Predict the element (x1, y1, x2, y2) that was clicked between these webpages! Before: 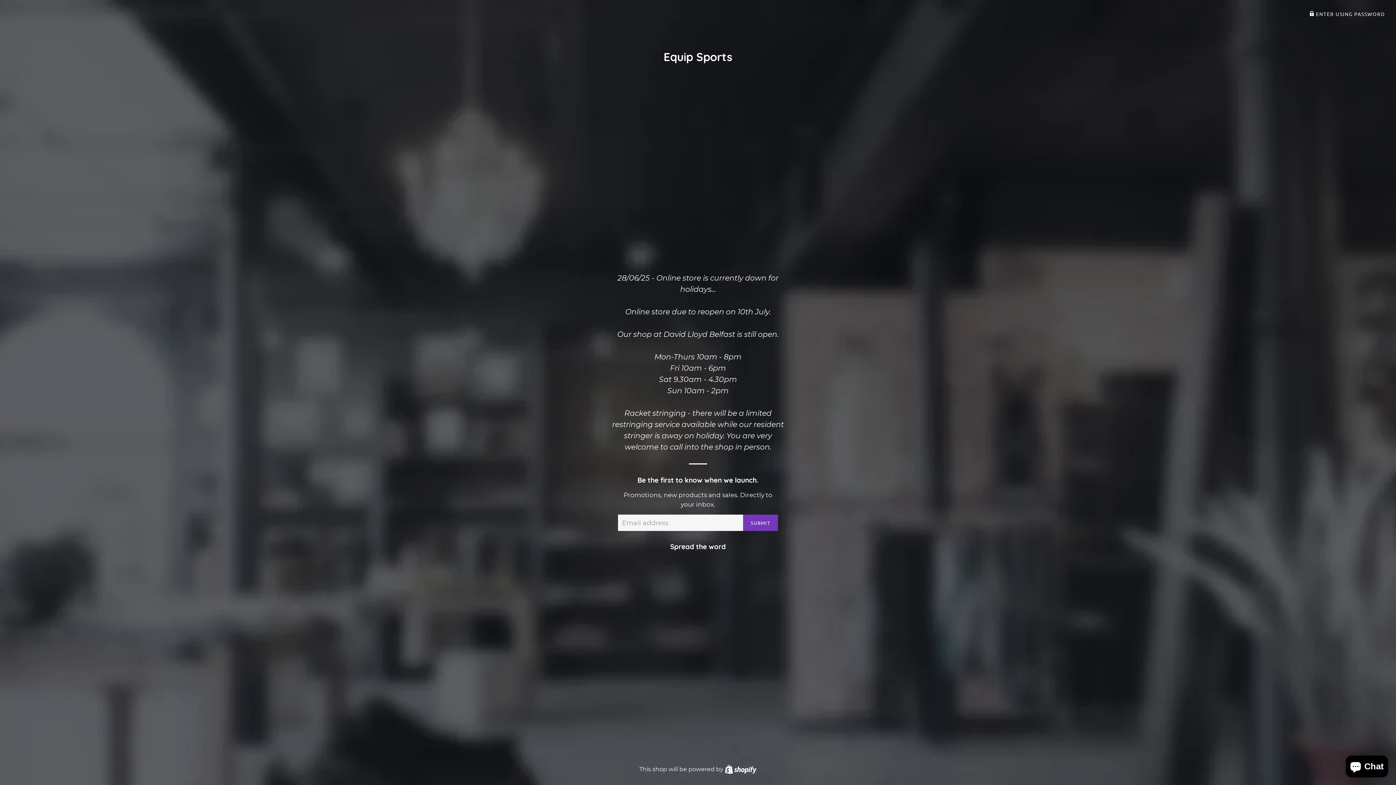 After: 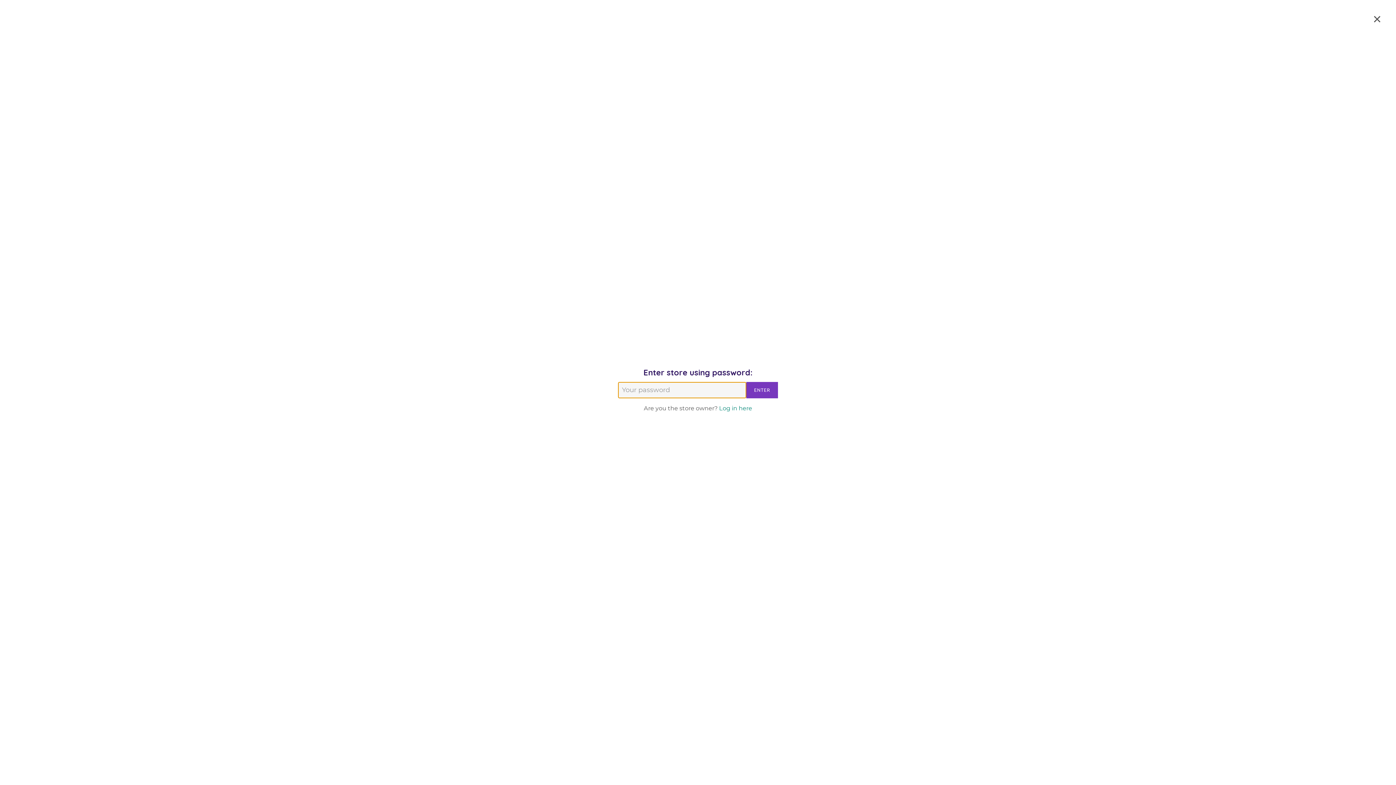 Action: bbox: (1309, 10, 1385, 16) label:  ENTER USING PASSWORD